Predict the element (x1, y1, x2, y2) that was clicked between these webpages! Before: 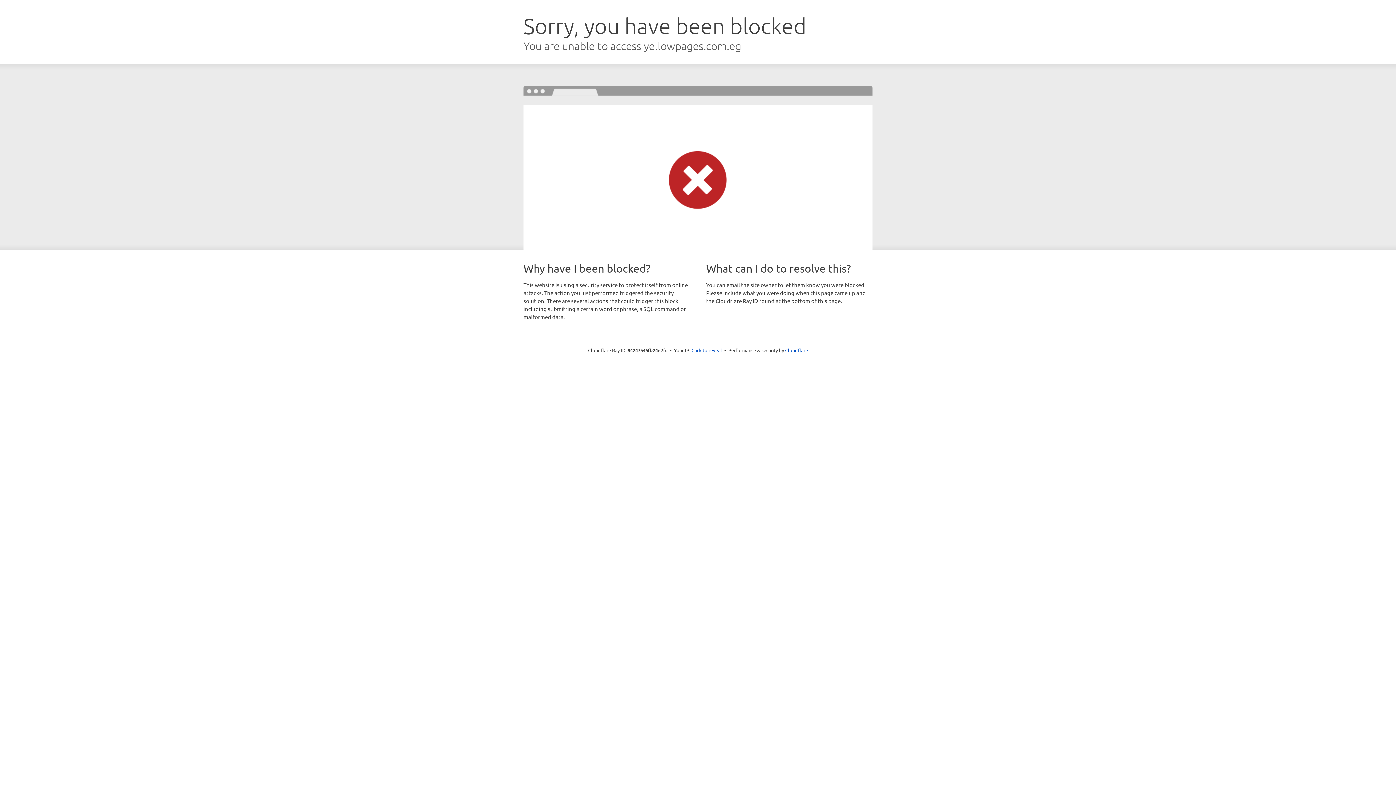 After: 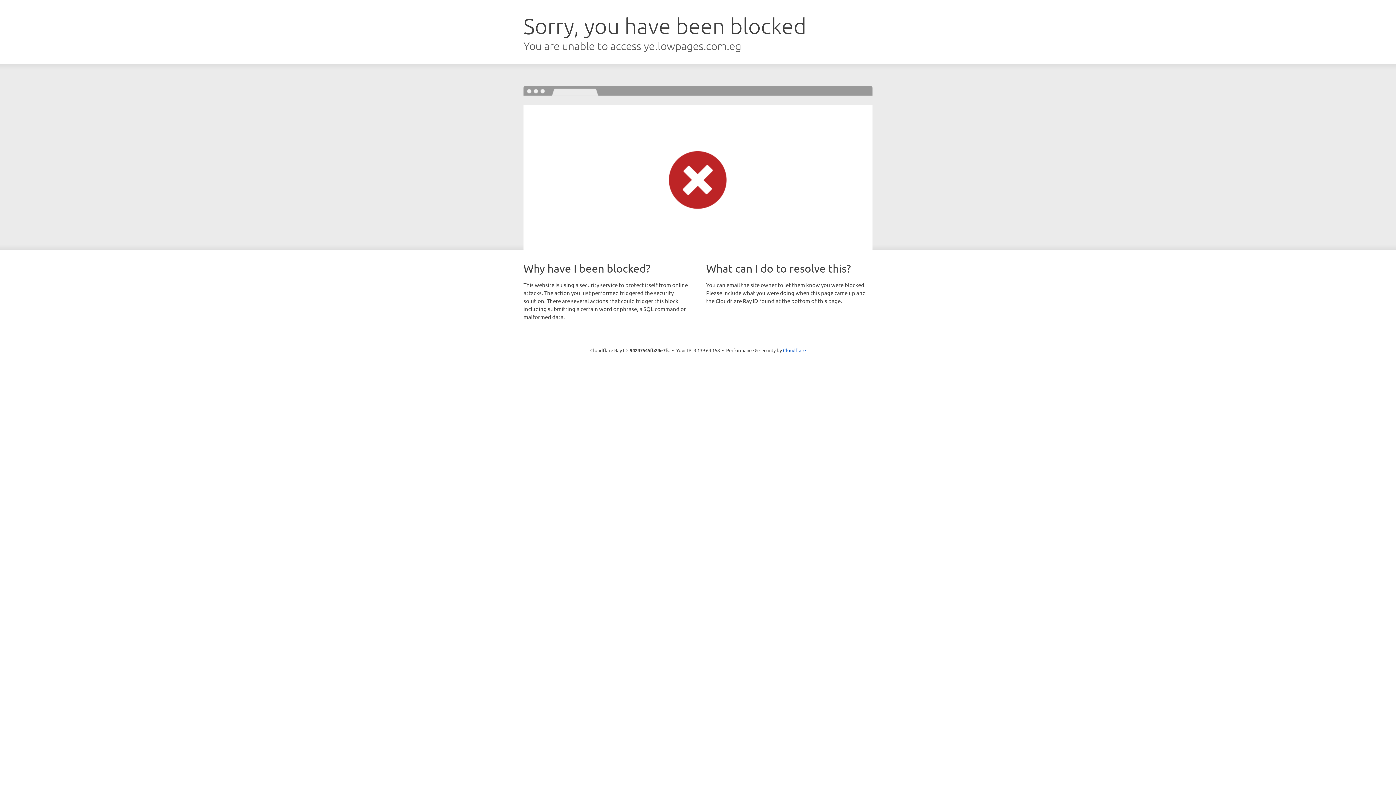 Action: bbox: (691, 346, 722, 353) label: Click to reveal